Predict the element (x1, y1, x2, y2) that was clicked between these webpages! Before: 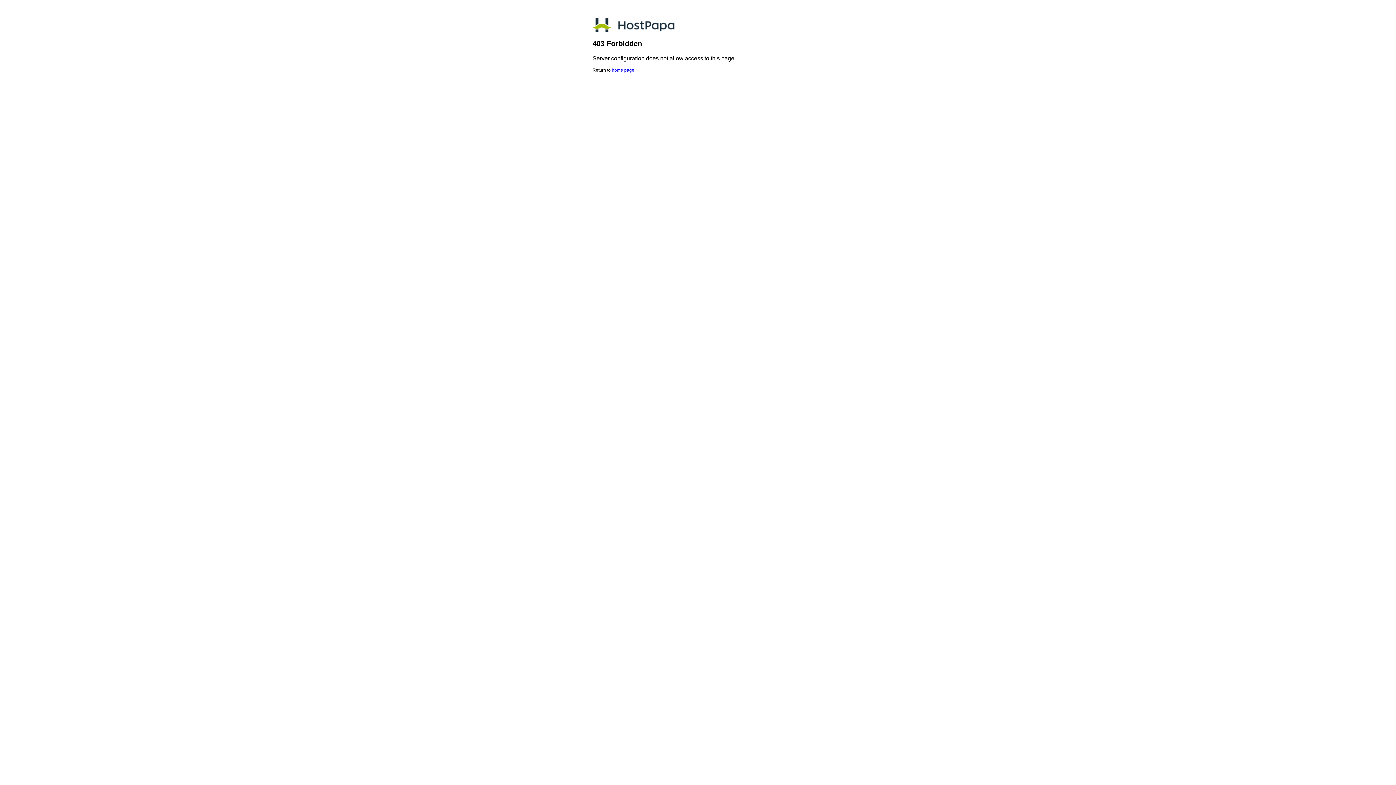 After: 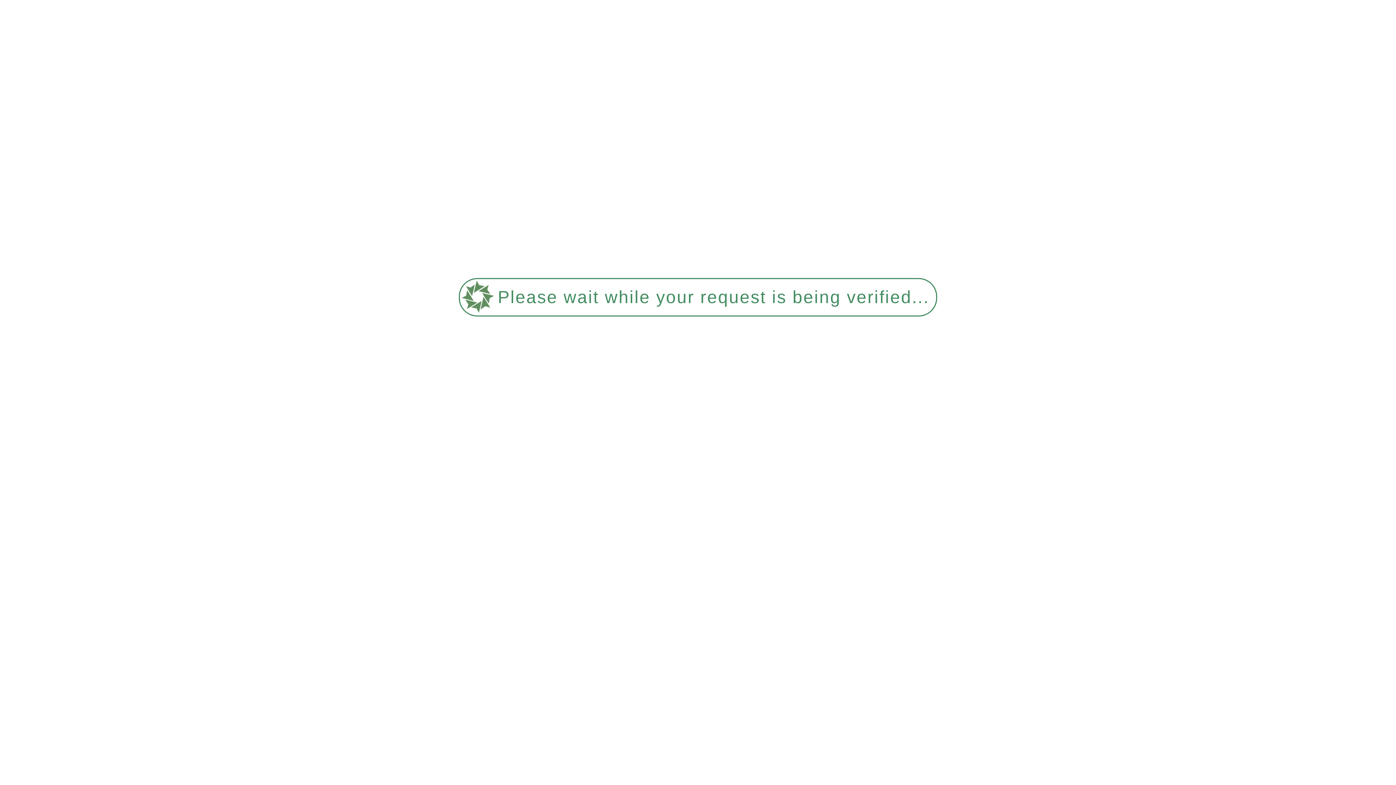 Action: bbox: (612, 67, 634, 72) label: home page